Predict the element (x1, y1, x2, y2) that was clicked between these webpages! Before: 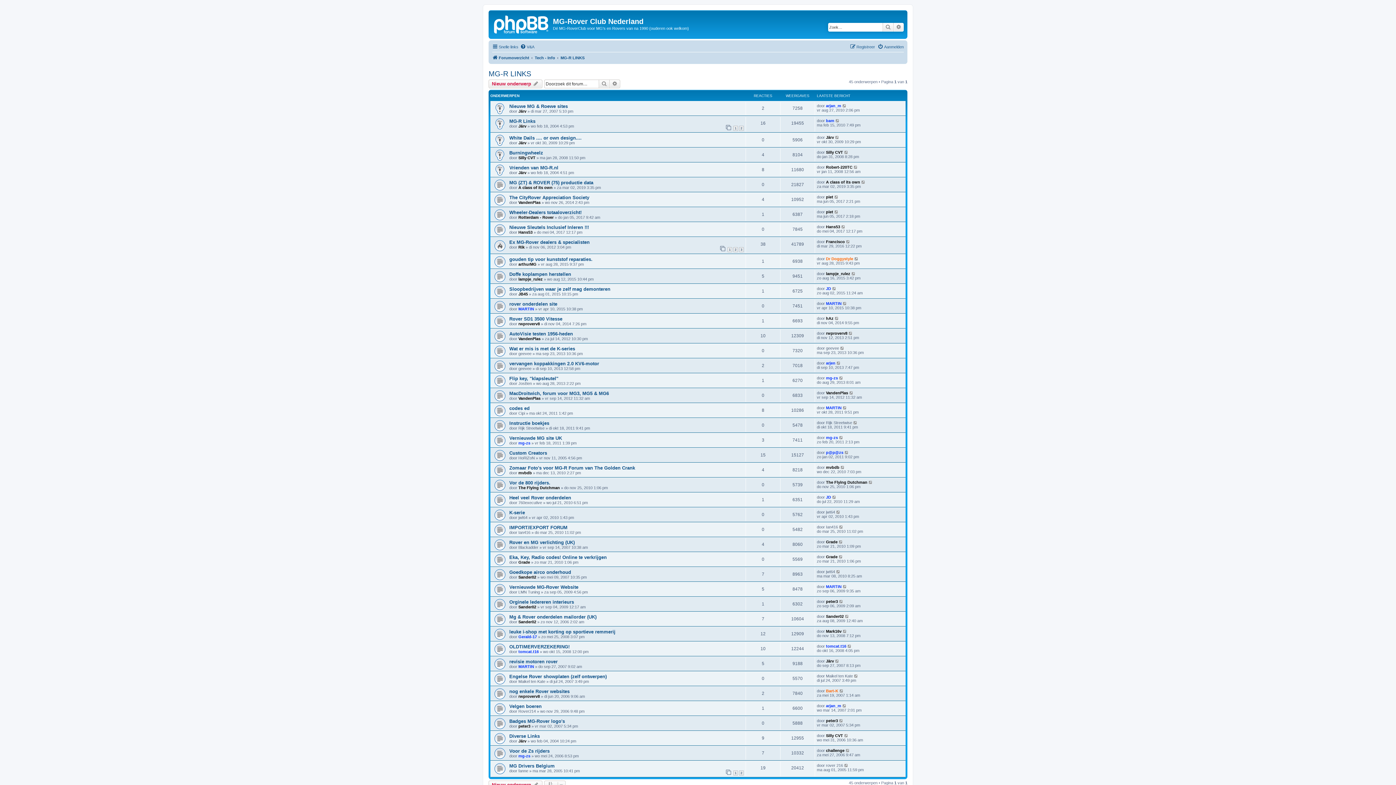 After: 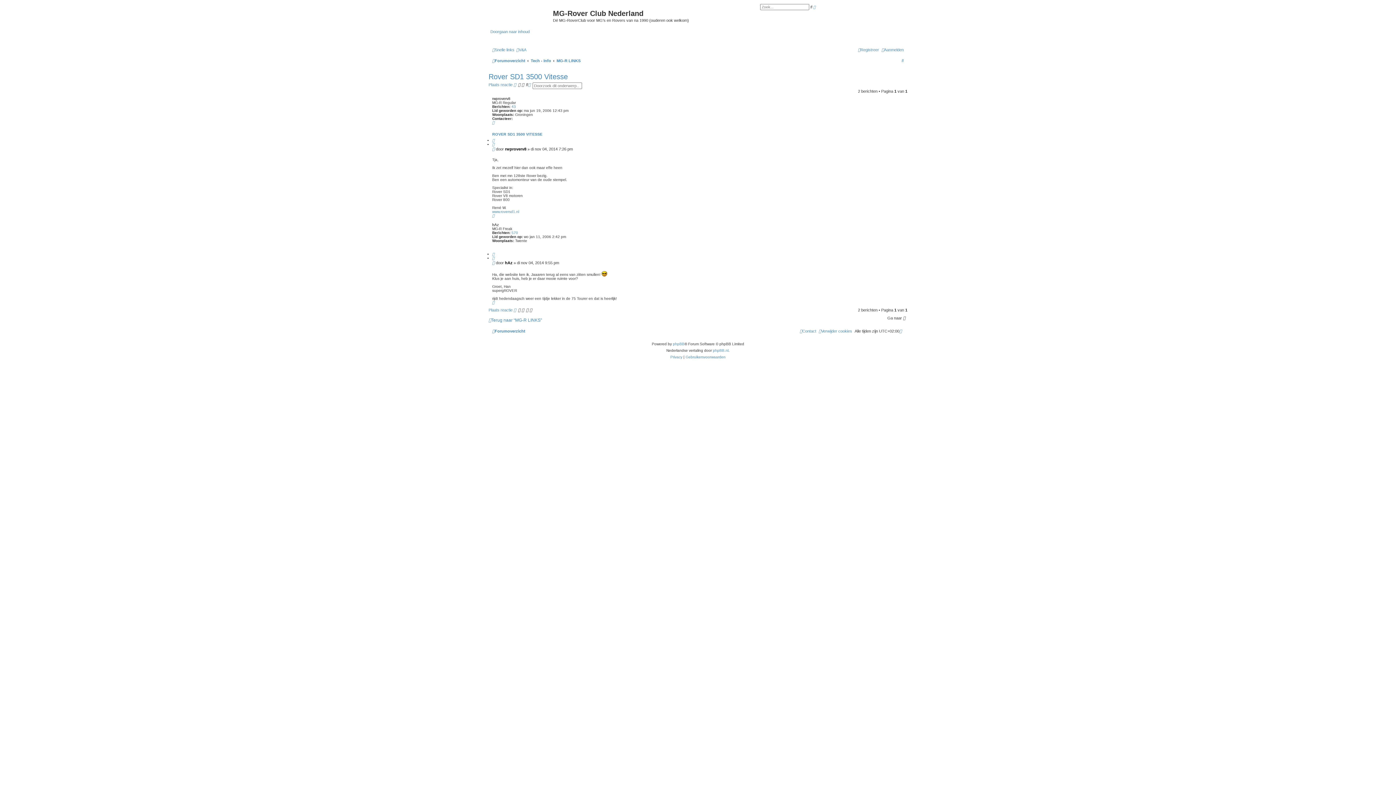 Action: bbox: (834, 316, 839, 320)